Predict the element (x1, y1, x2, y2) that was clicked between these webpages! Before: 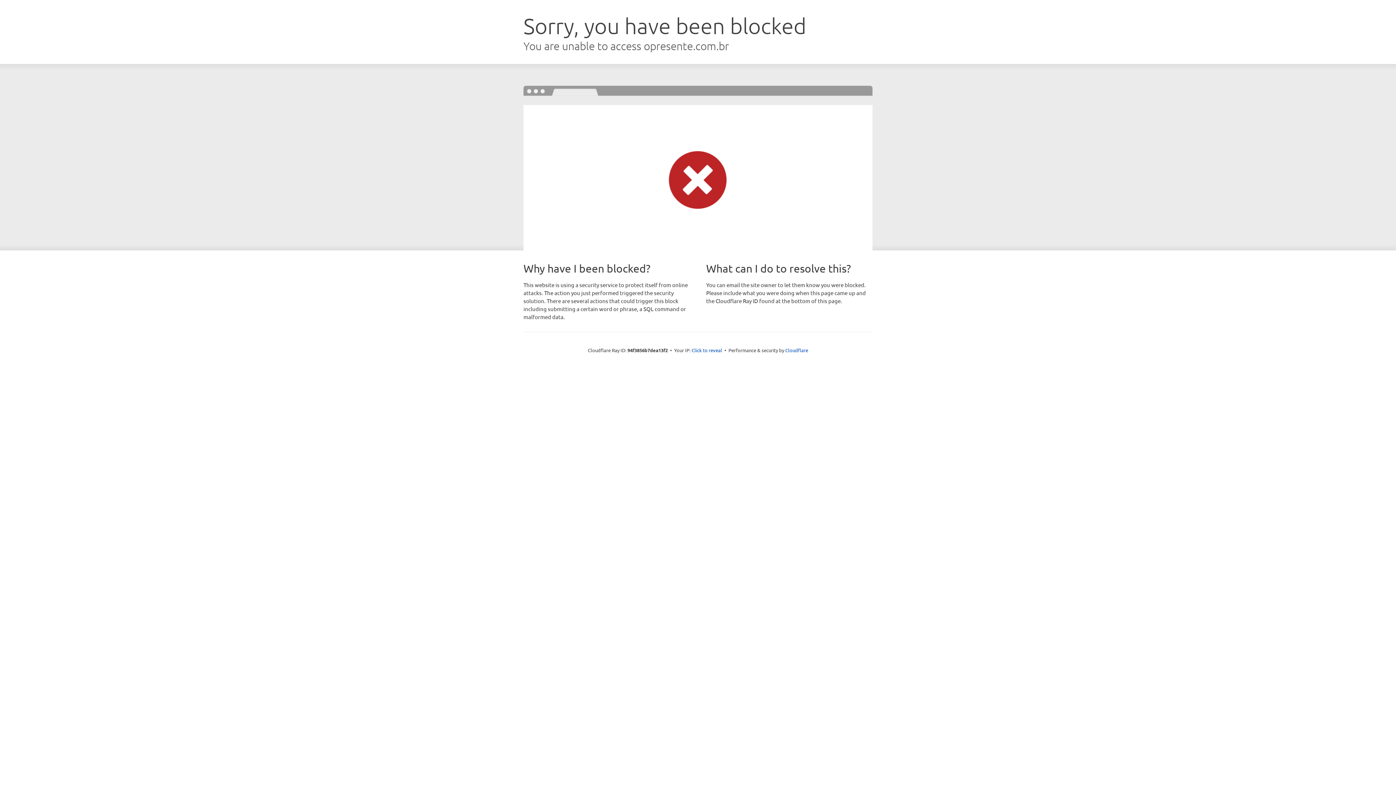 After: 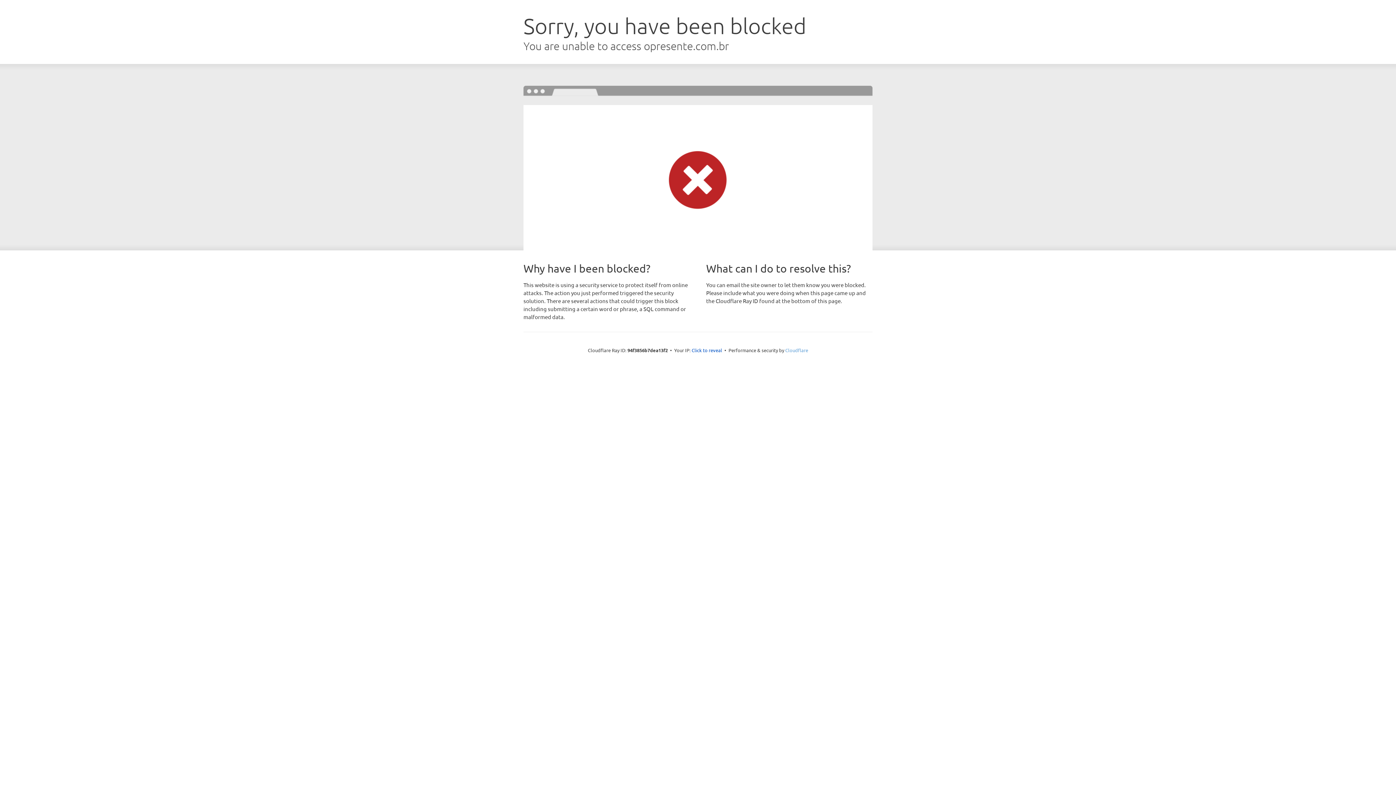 Action: bbox: (785, 347, 808, 353) label: Cloudflare